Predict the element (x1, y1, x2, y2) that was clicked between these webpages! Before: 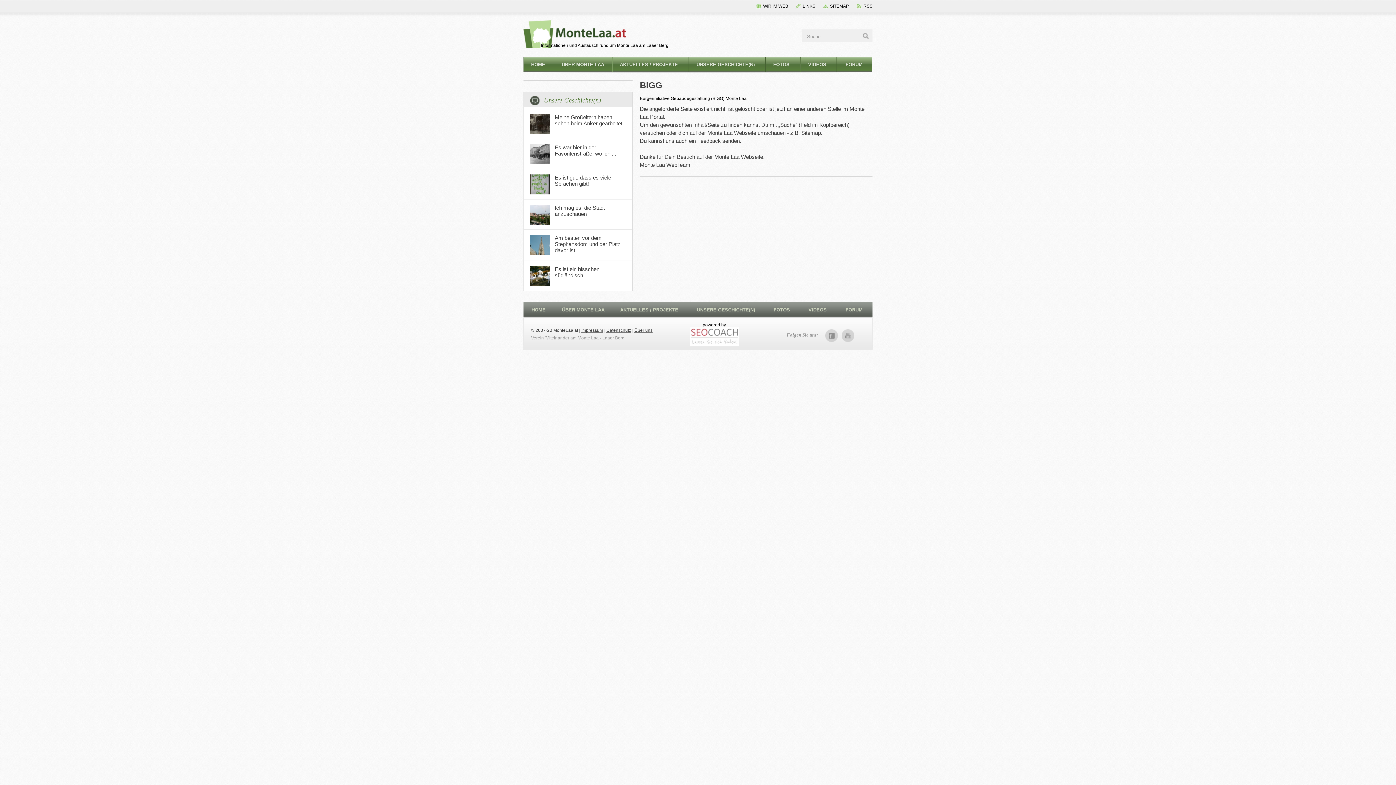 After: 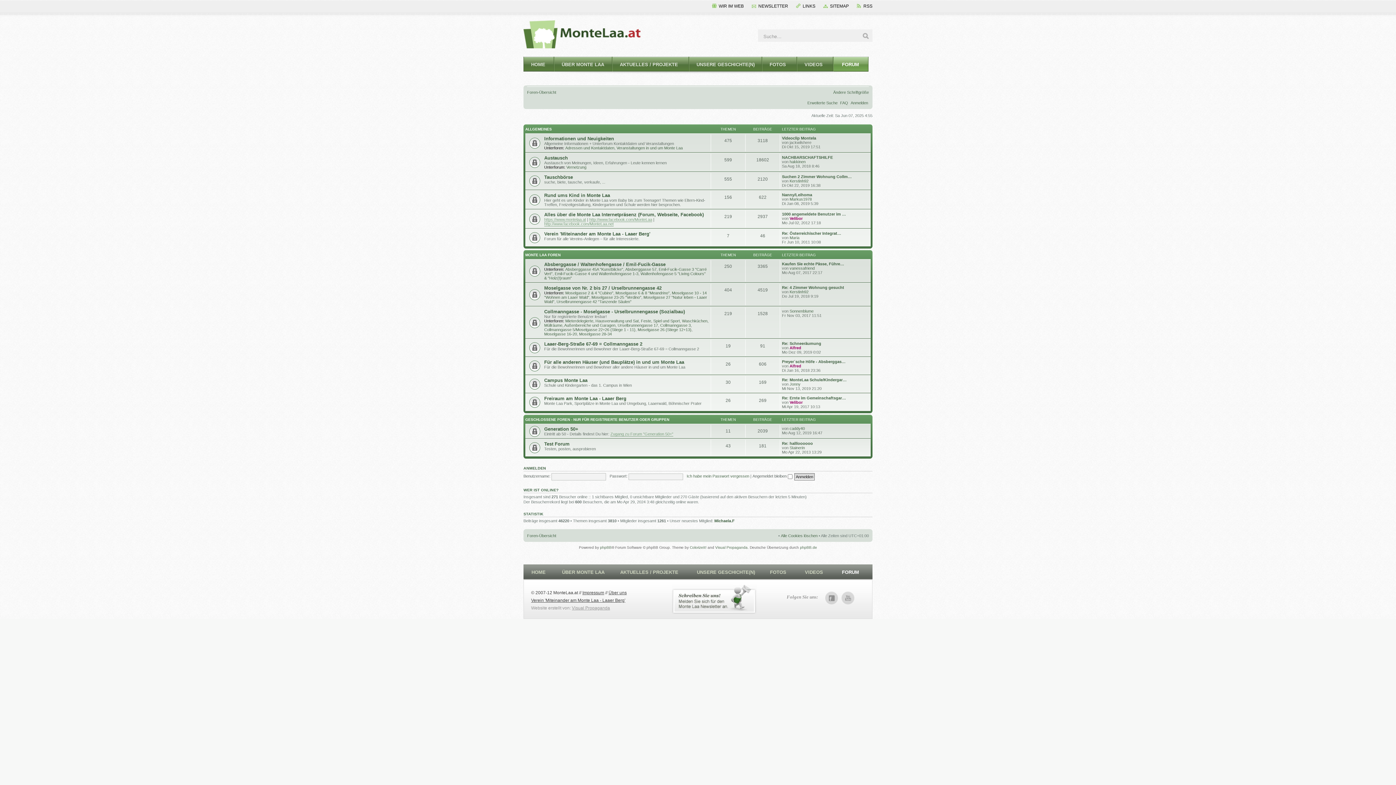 Action: label: FORUM bbox: (837, 56, 872, 71)